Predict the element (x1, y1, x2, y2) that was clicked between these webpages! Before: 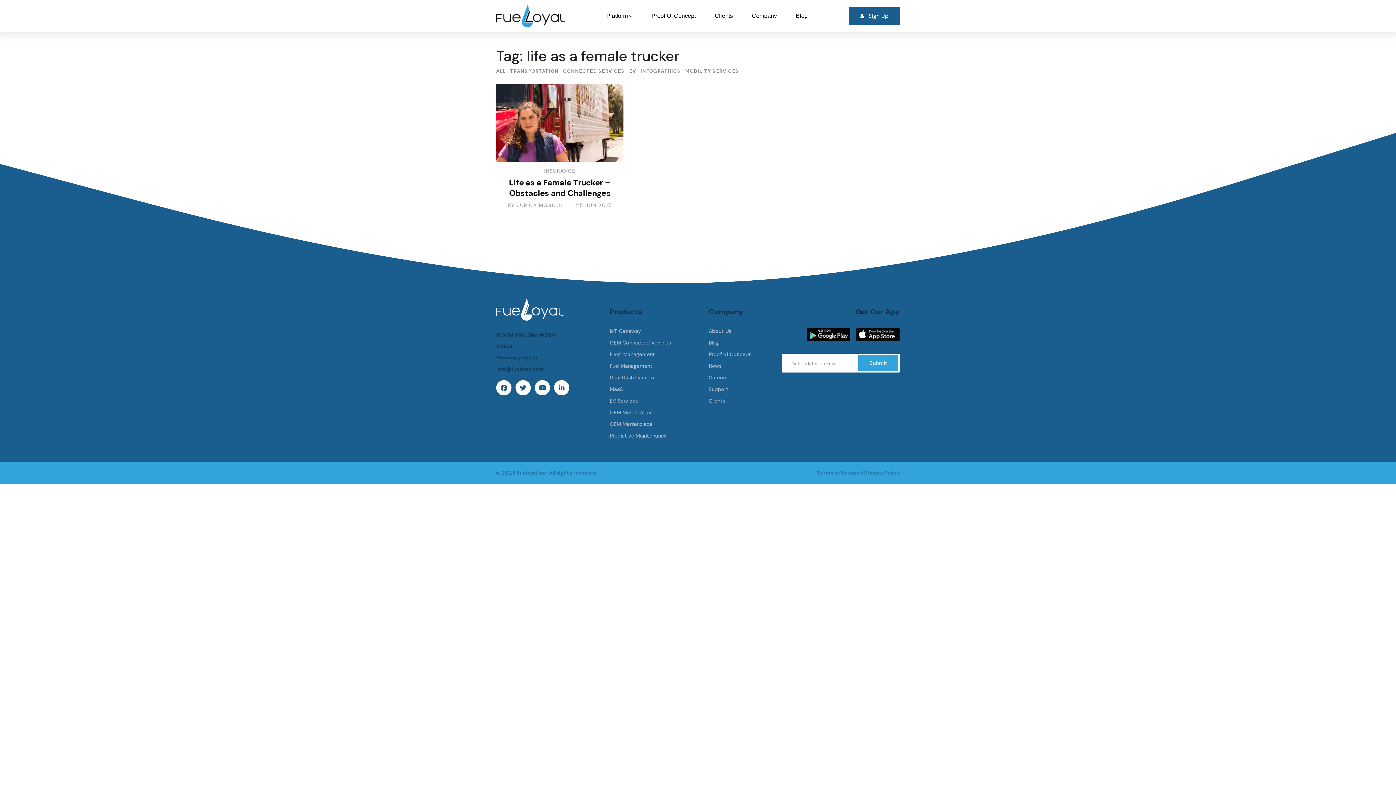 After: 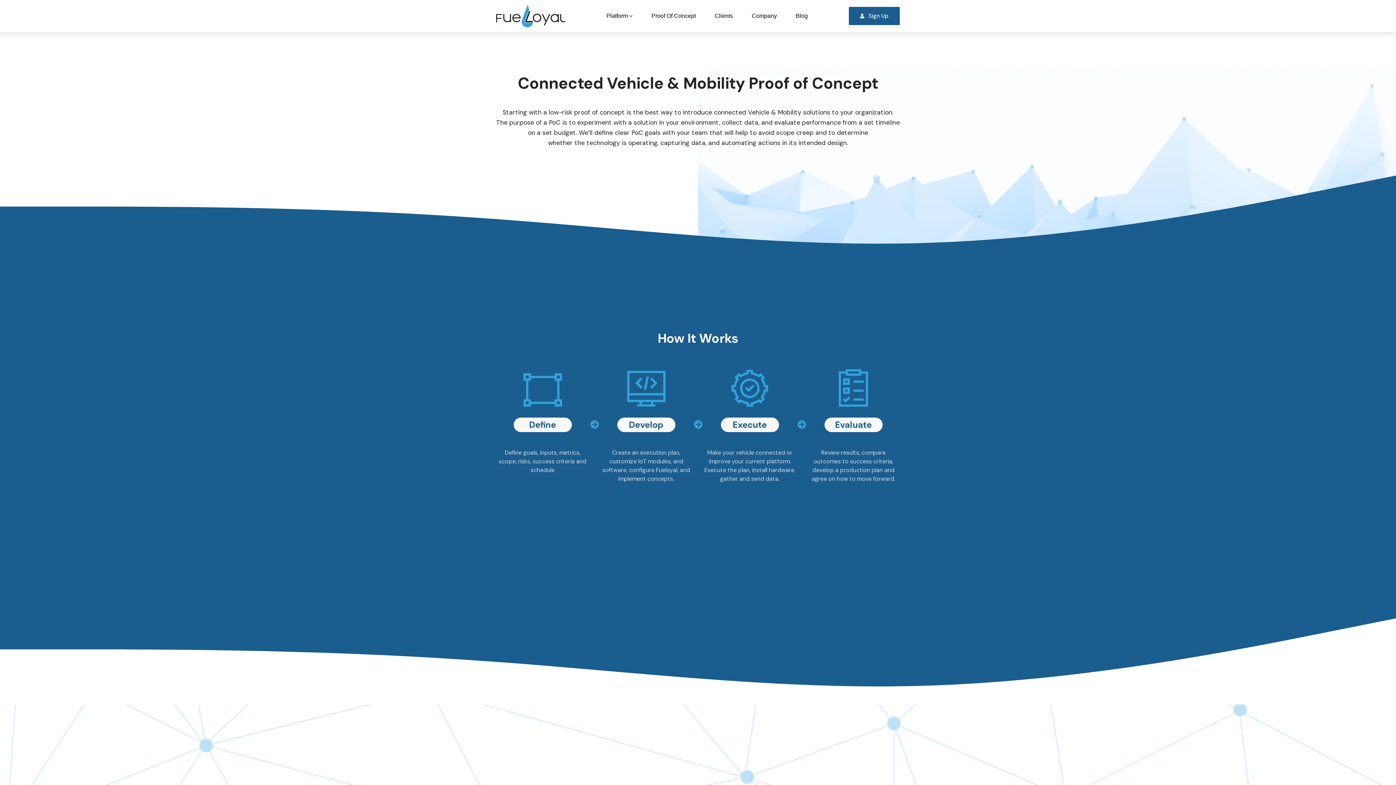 Action: bbox: (708, 351, 751, 357) label: Proof of Concept